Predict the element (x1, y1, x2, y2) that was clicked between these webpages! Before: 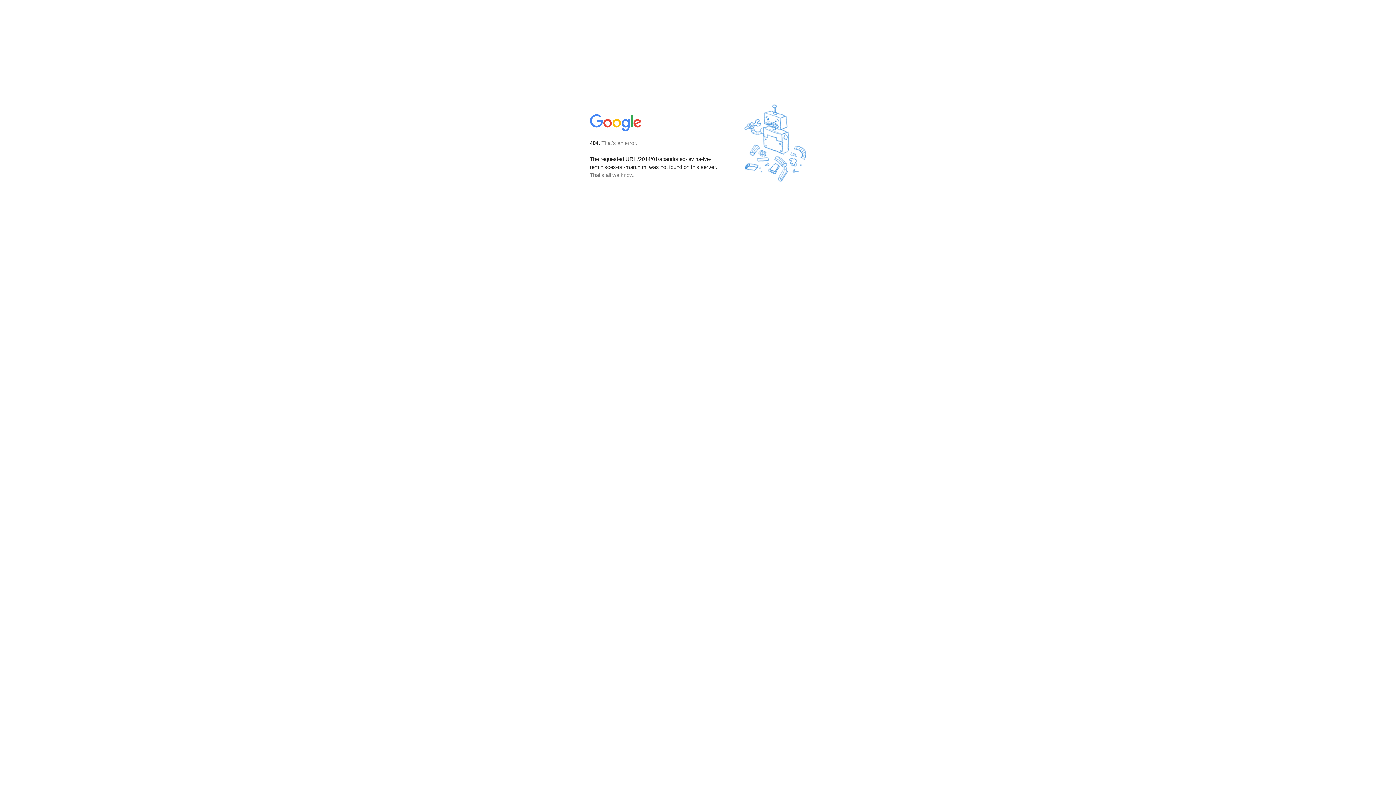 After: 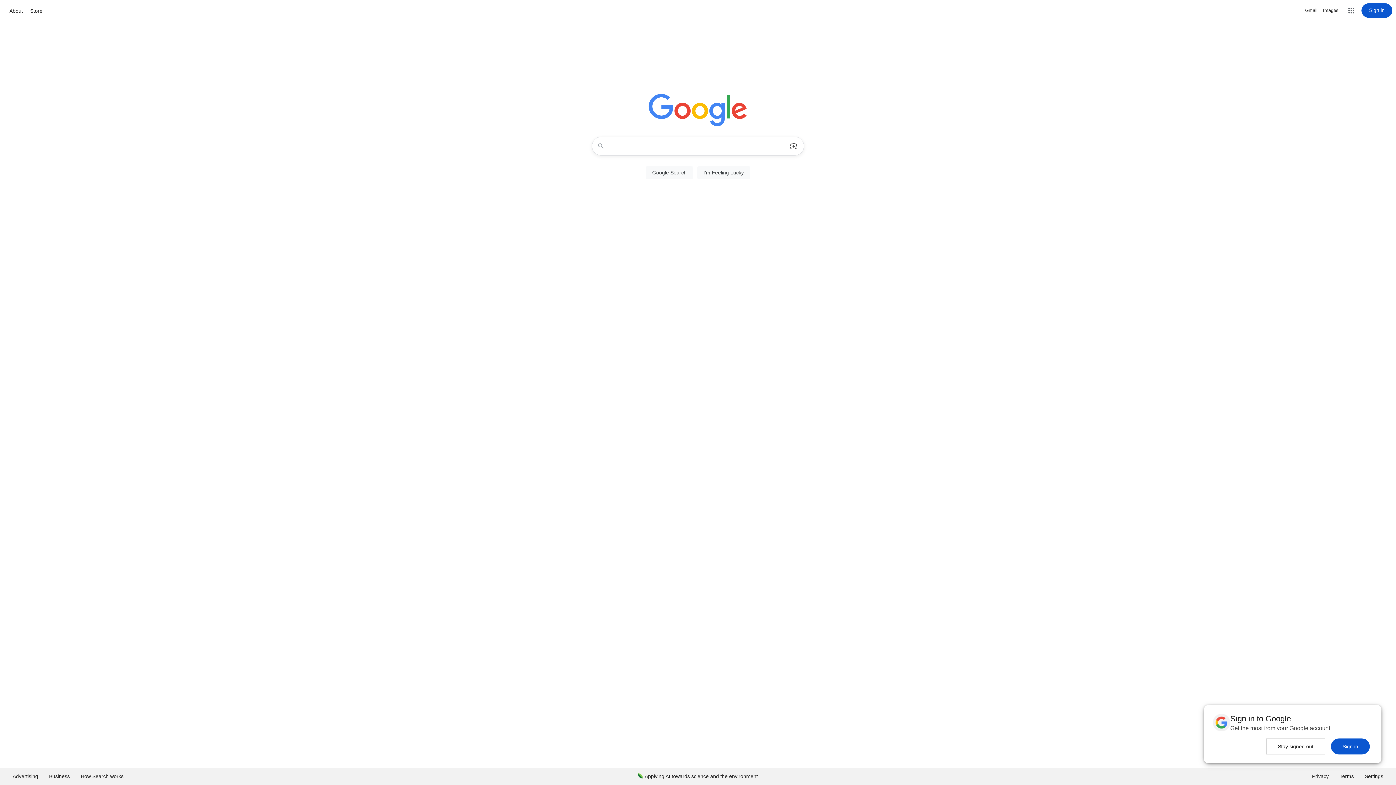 Action: bbox: (590, 127, 642, 134)